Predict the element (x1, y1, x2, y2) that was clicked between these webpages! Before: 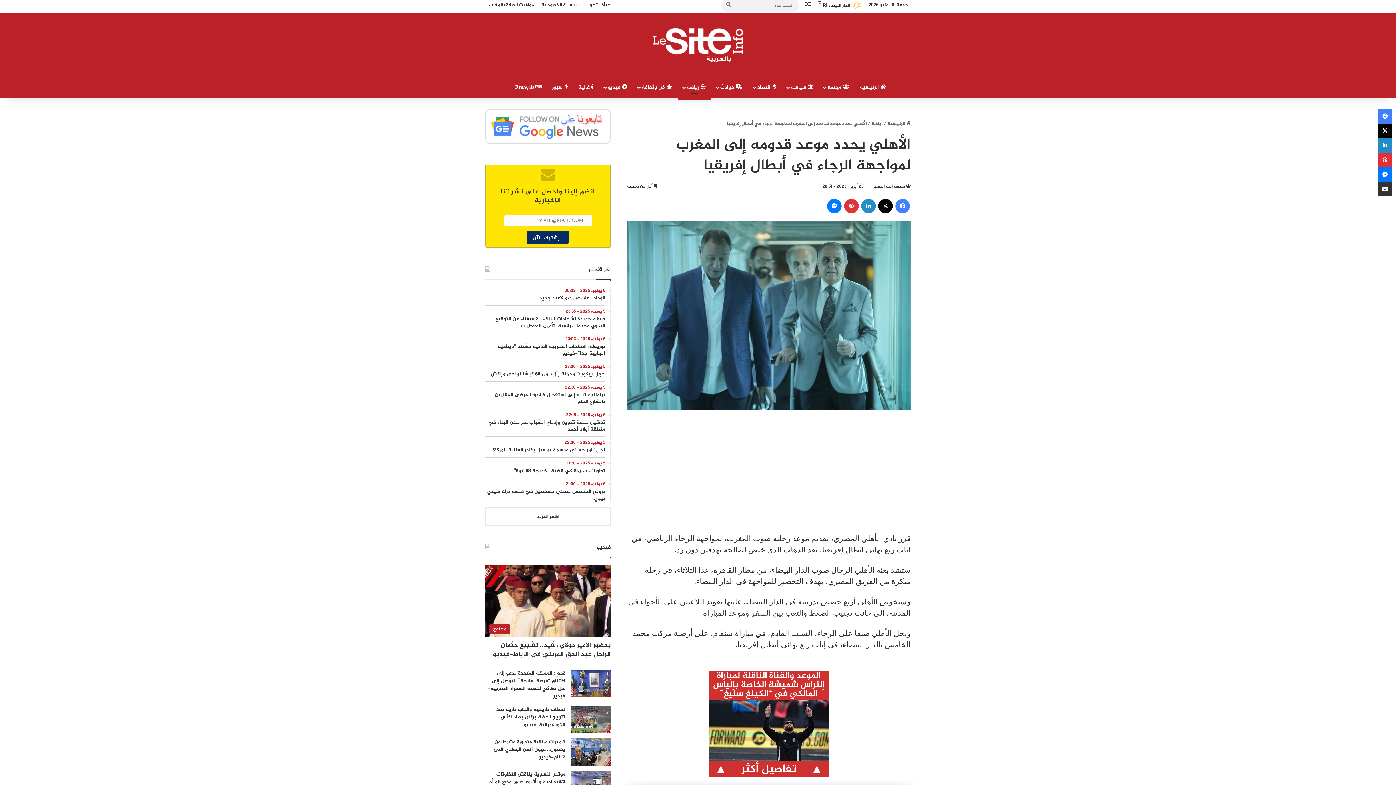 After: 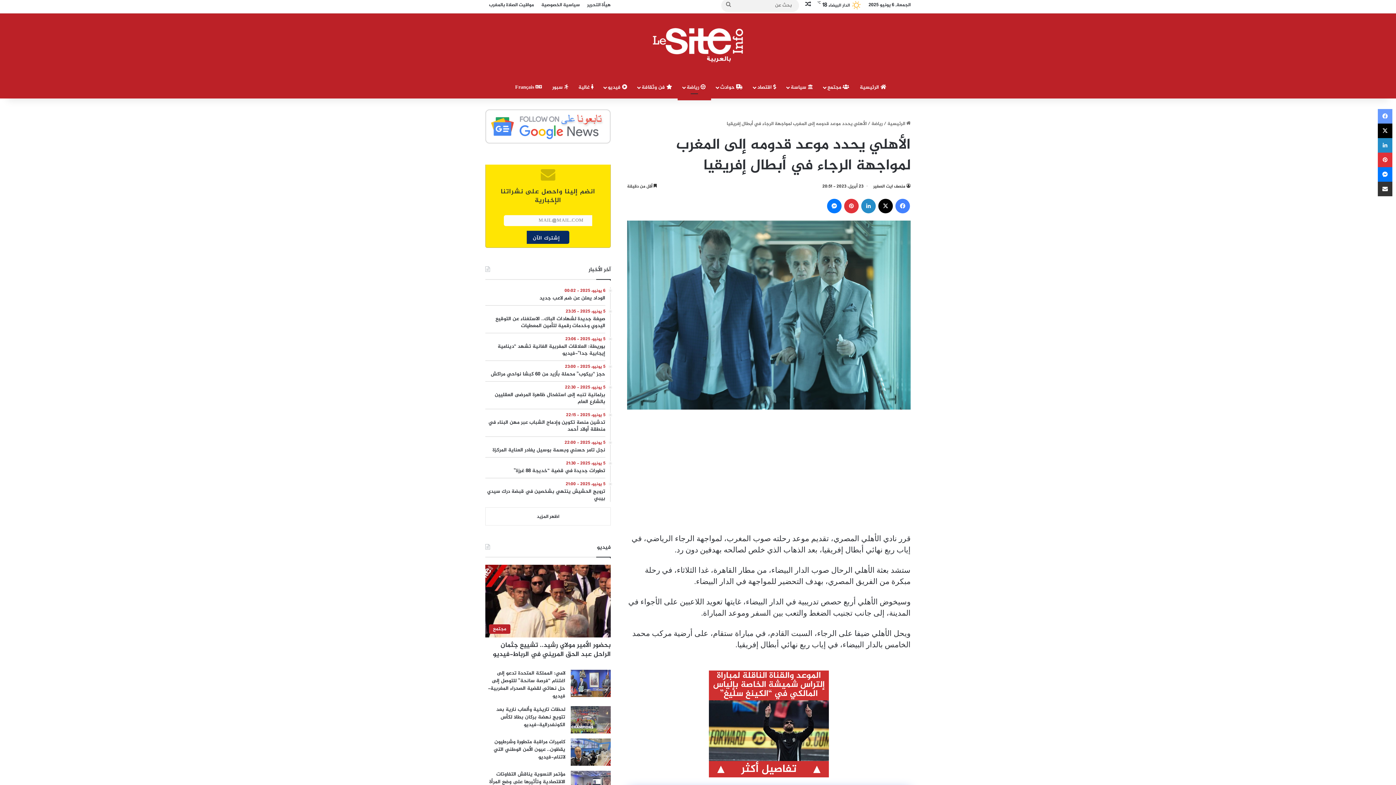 Action: label: فيسبوك bbox: (1378, 109, 1392, 123)